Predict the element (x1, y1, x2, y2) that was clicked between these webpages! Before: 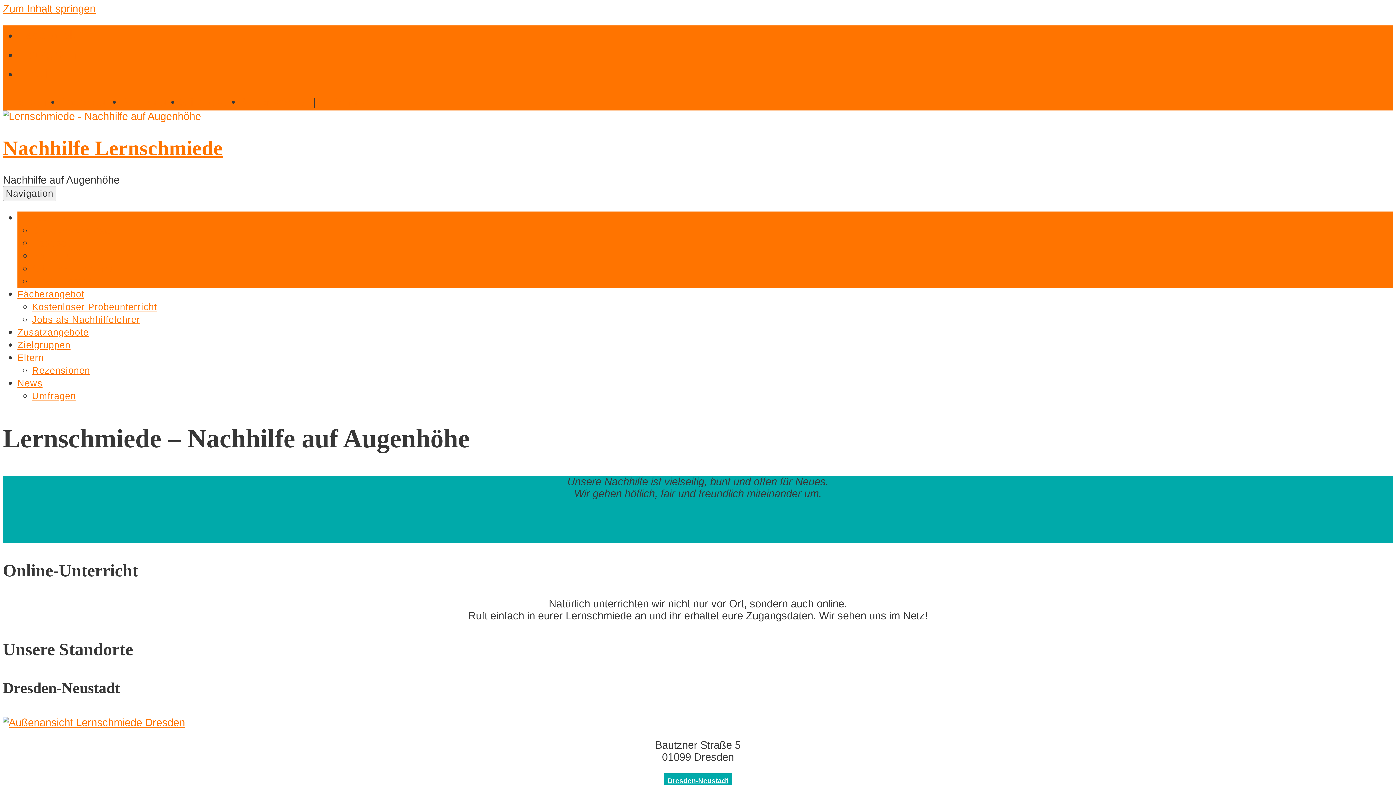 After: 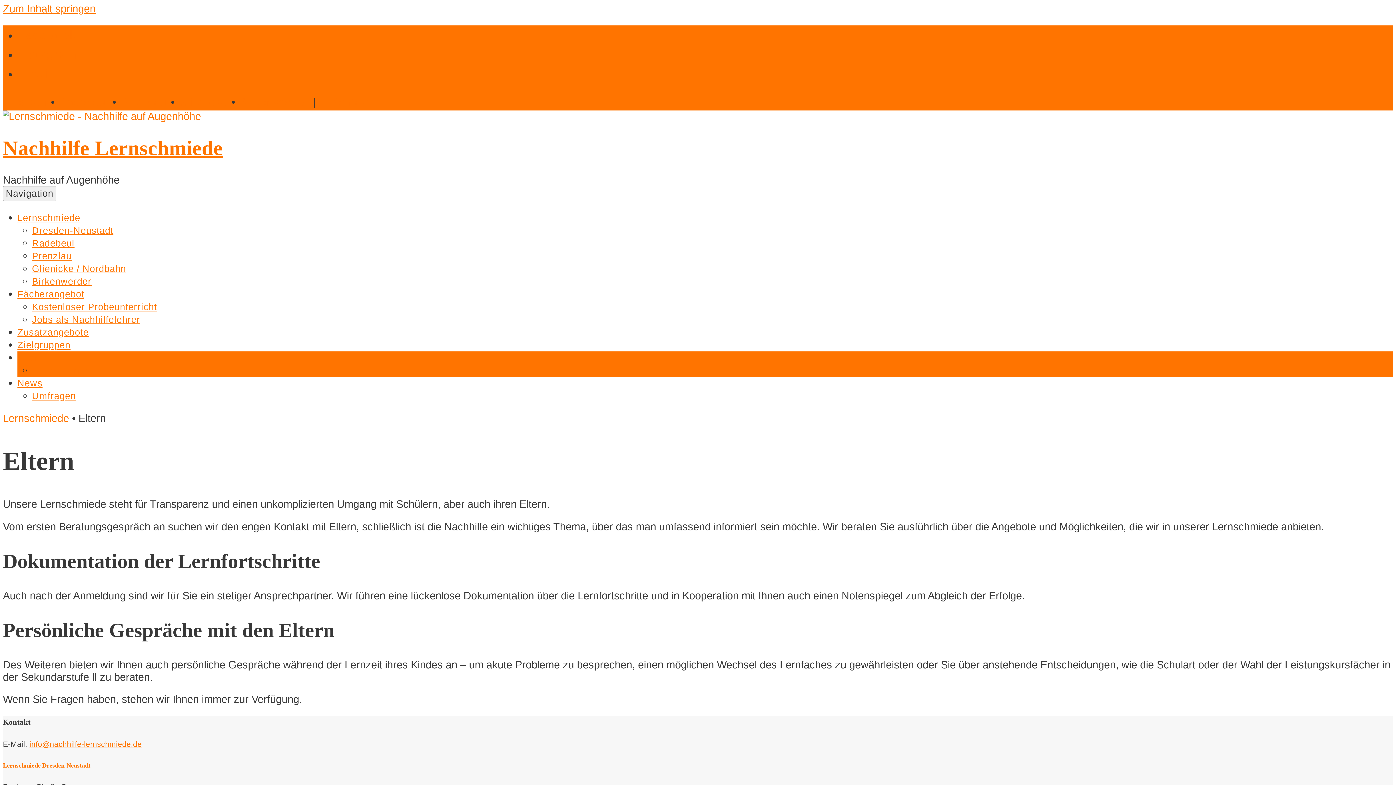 Action: bbox: (17, 352, 44, 362) label: Eltern